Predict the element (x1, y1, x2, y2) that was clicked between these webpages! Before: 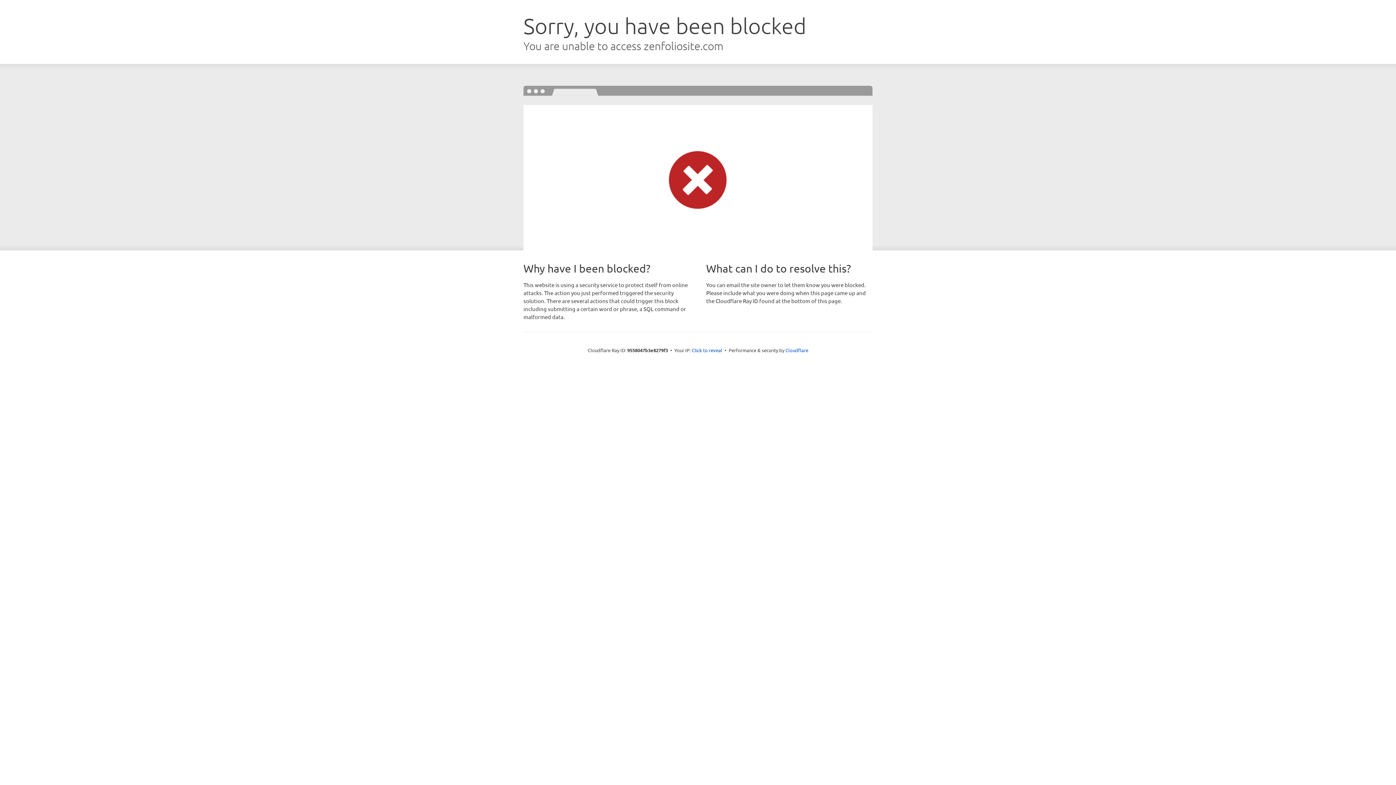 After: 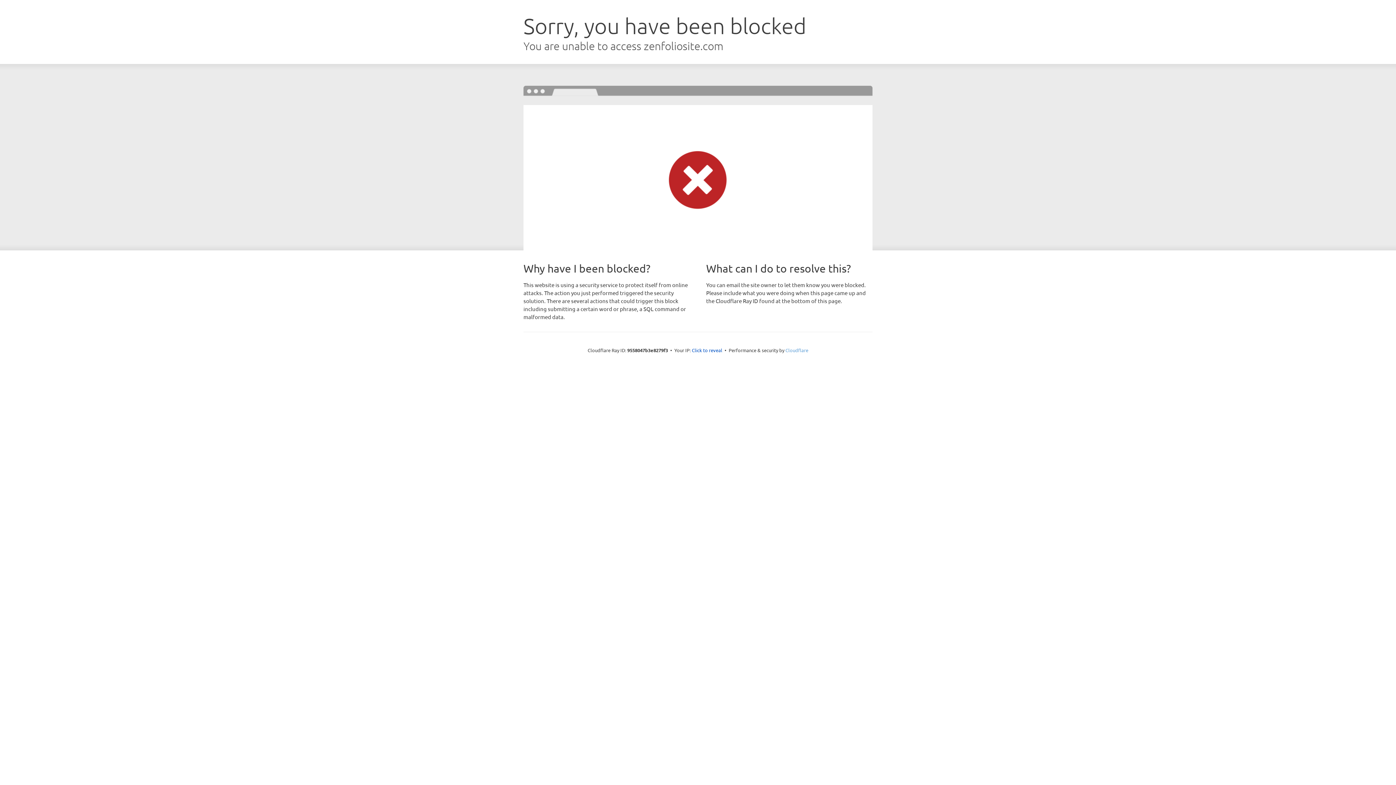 Action: label: Cloudflare bbox: (785, 347, 808, 353)